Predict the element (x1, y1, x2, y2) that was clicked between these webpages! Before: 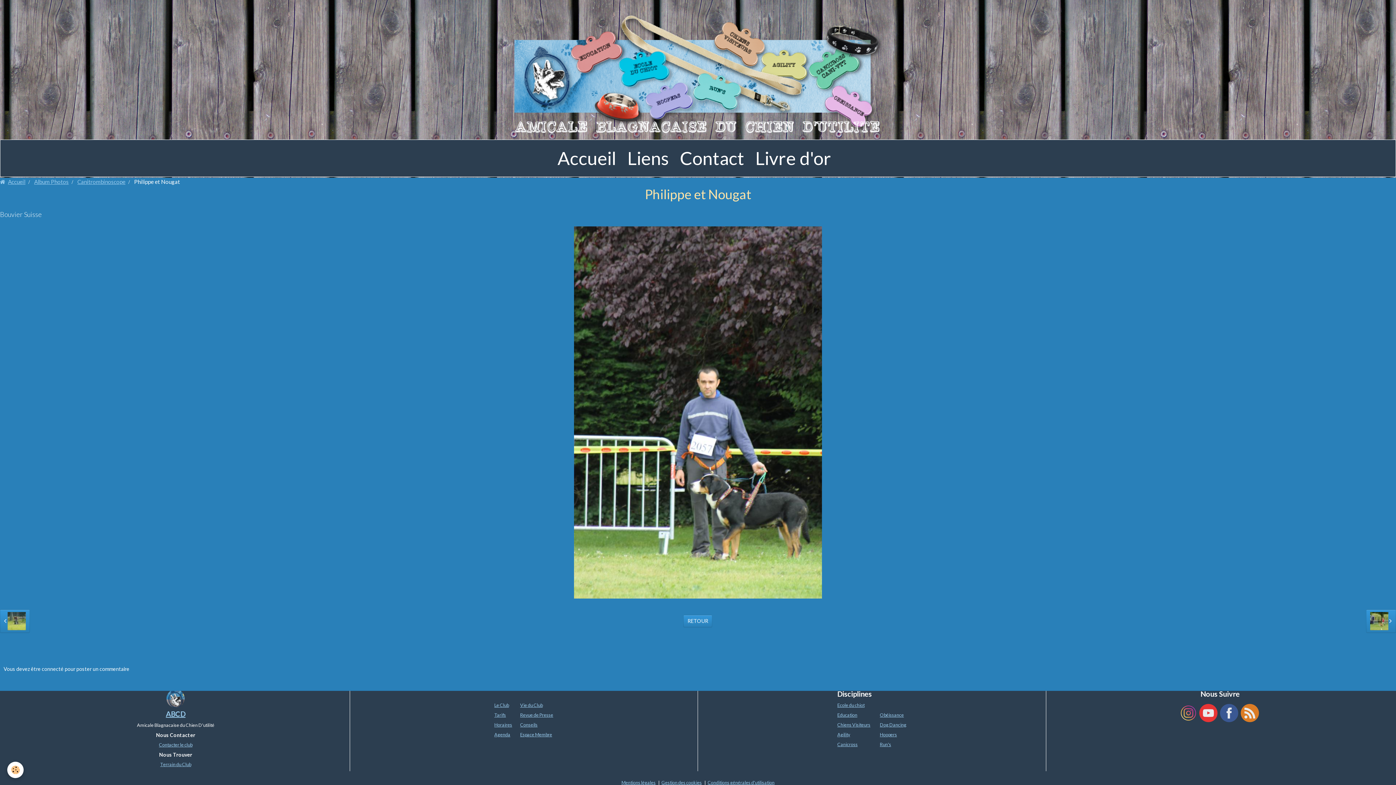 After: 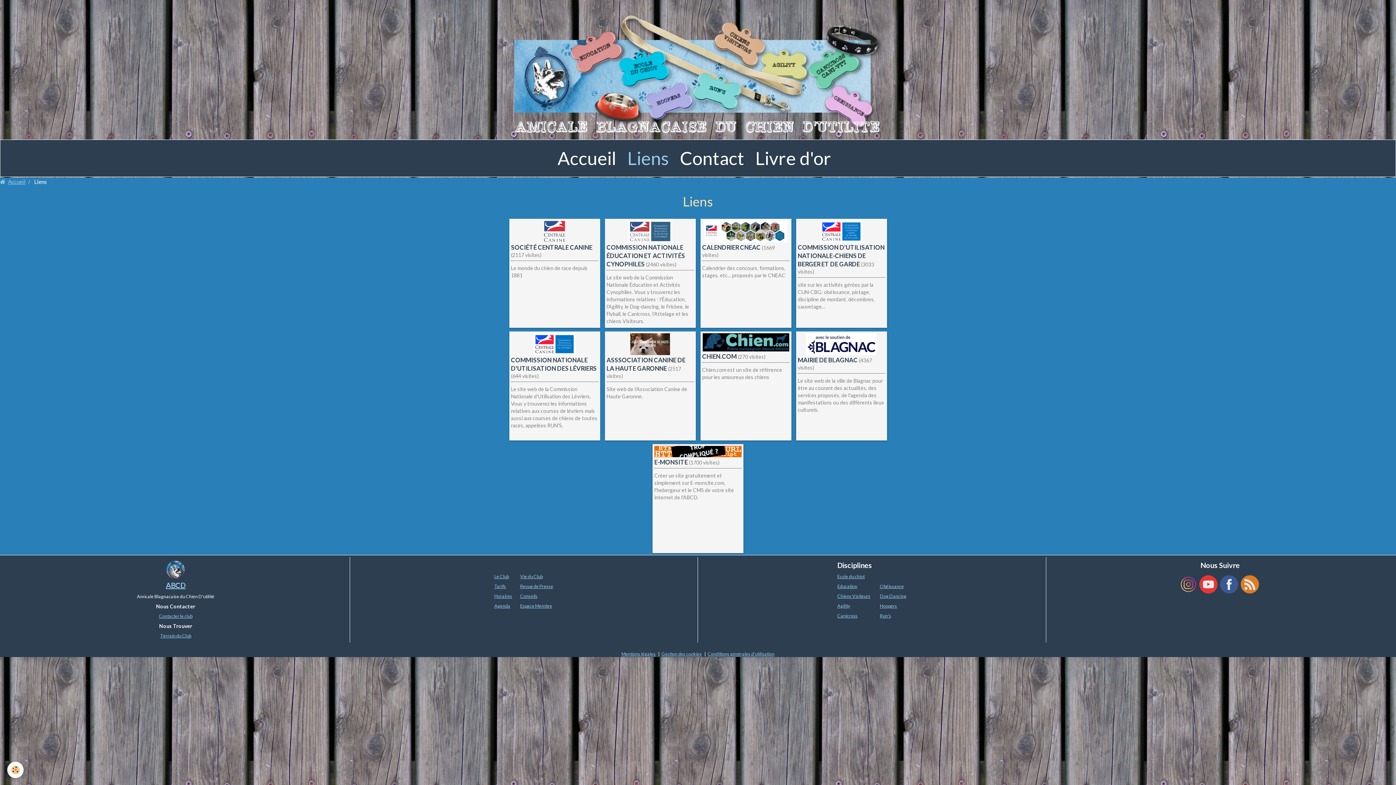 Action: bbox: (622, 140, 674, 176) label: Liens